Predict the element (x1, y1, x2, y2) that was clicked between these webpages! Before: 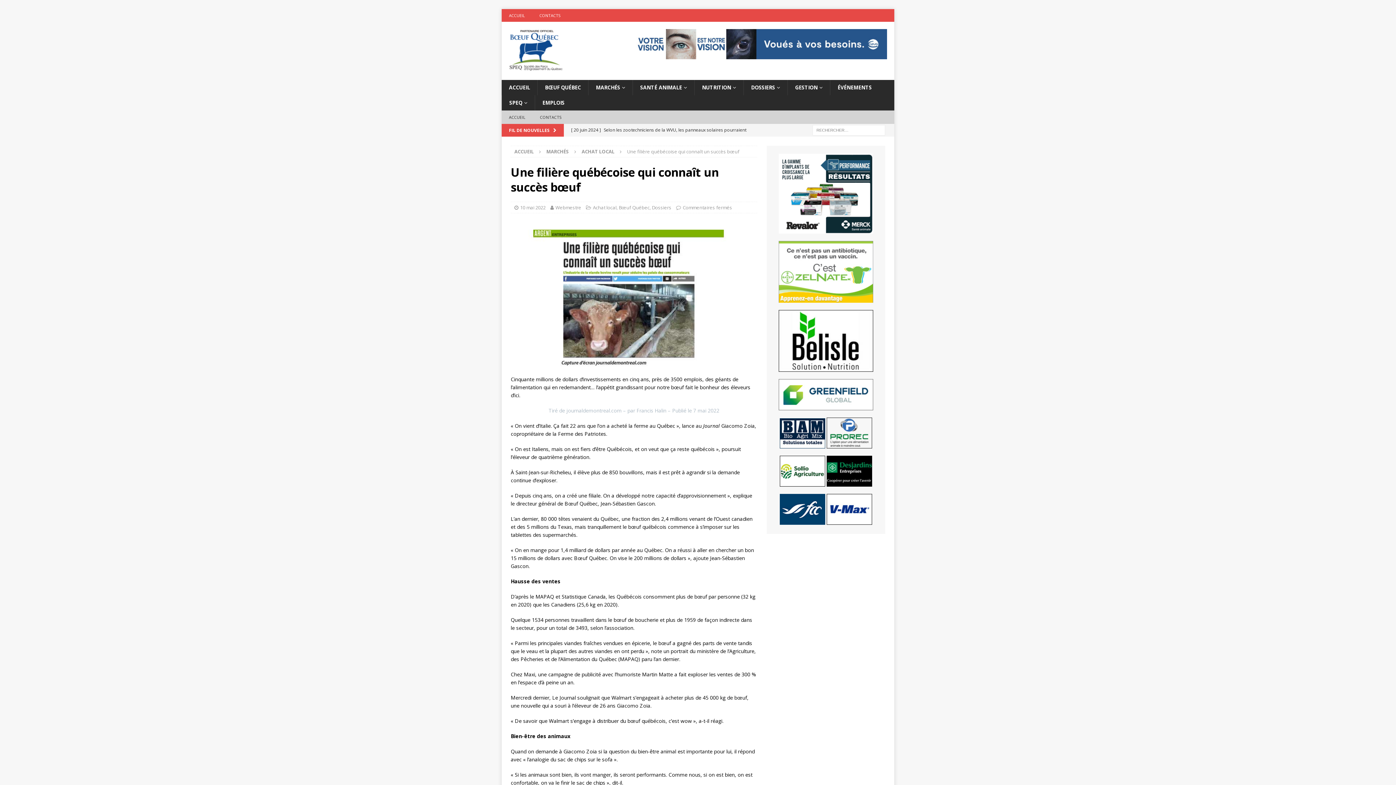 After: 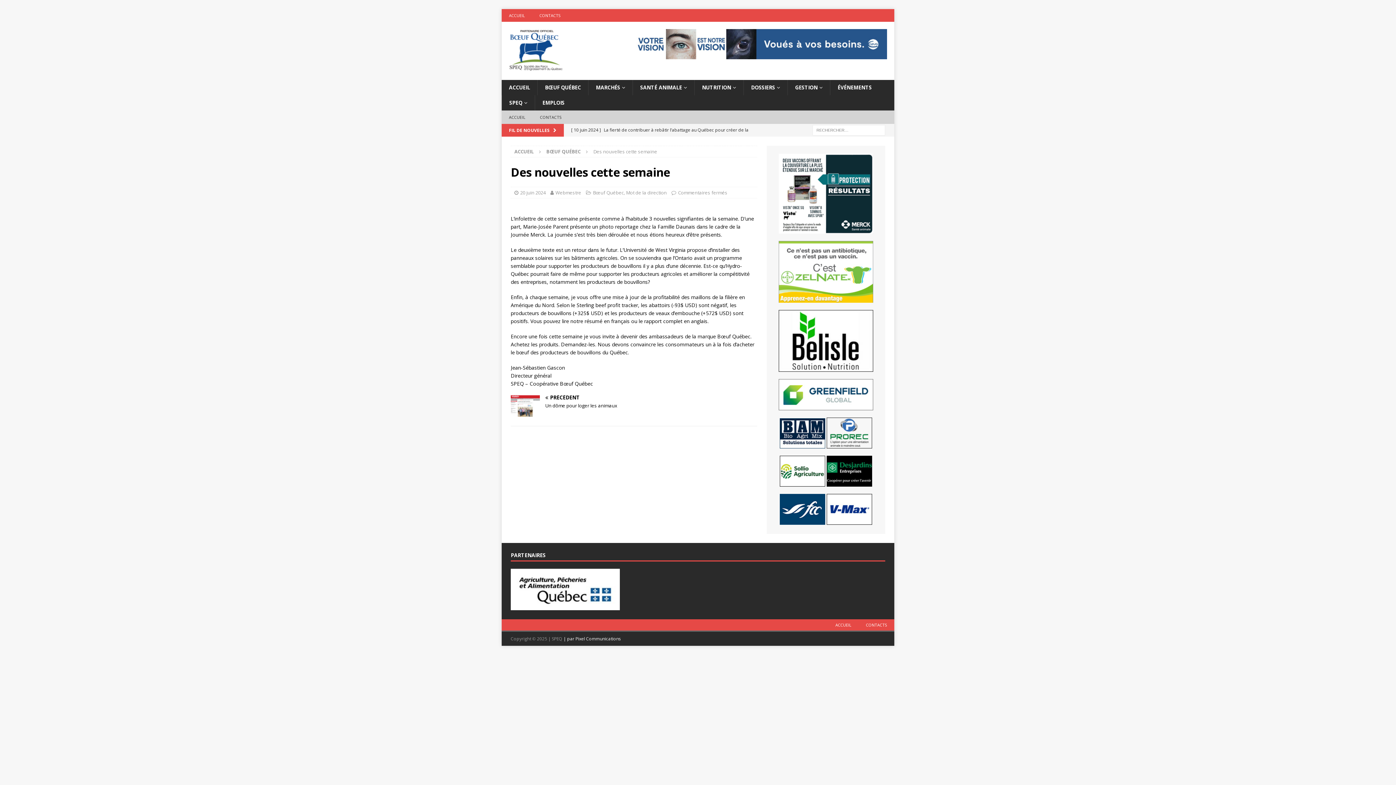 Action: label: [ 20 juin 2024 ] Des nouvelles cette semaine  BŒUF QUÉBEC bbox: (571, 124, 753, 136)